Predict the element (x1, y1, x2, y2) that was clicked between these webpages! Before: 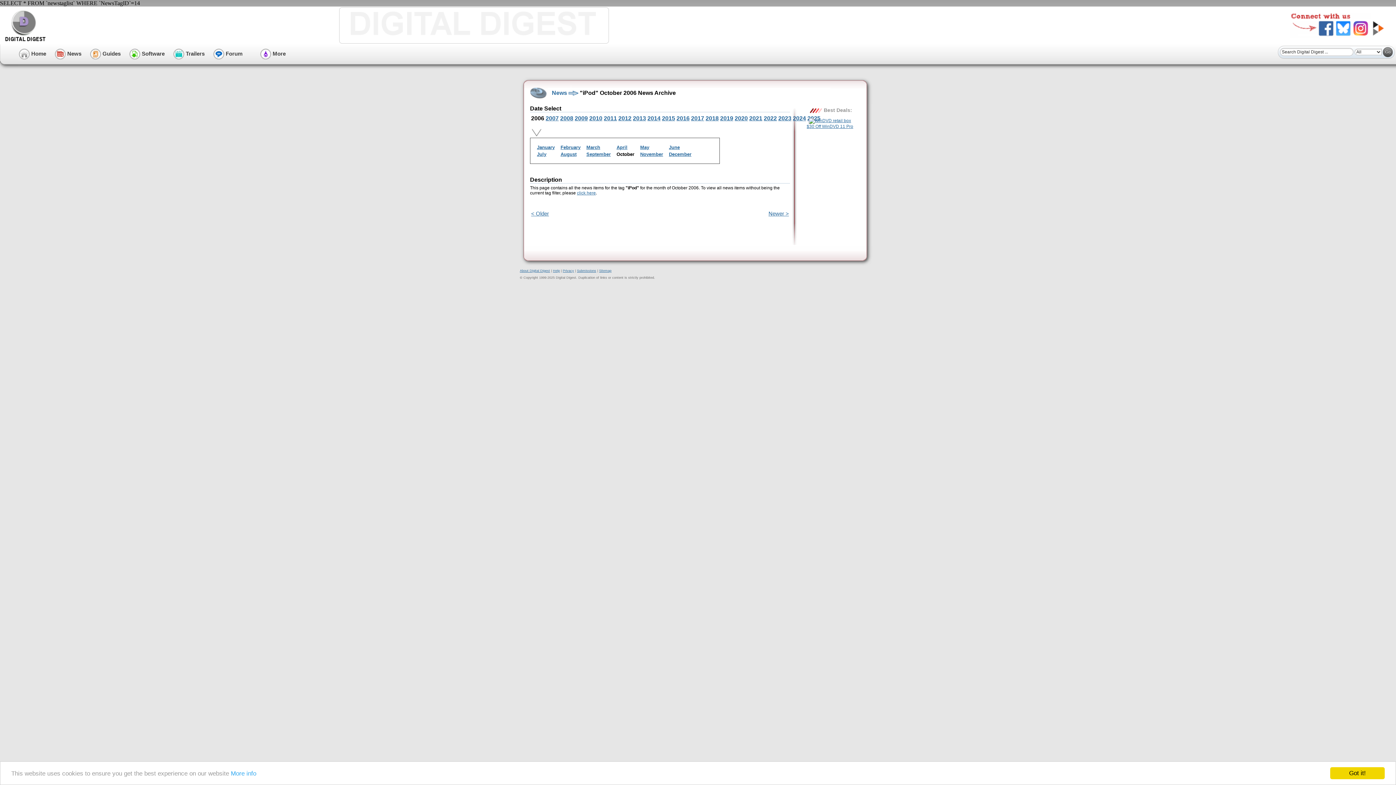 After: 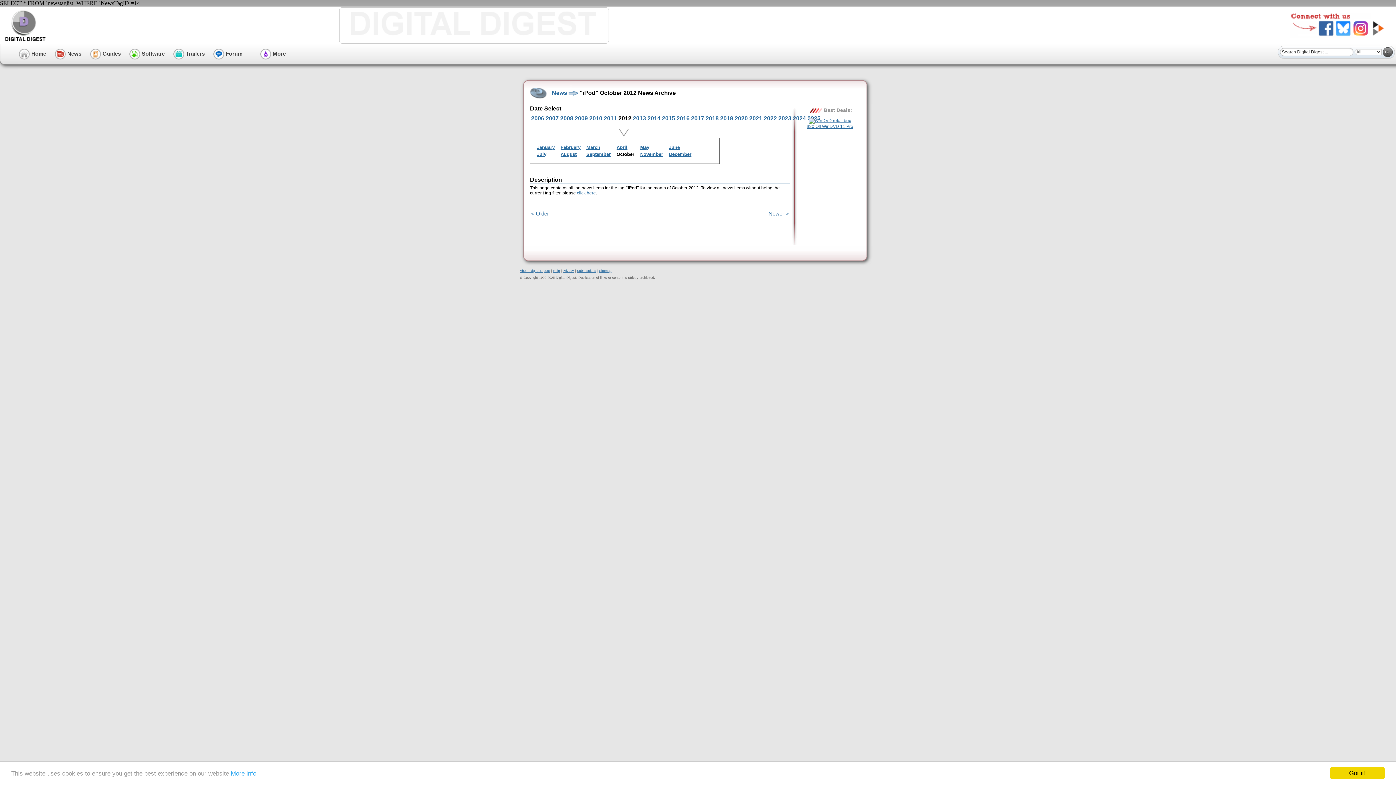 Action: bbox: (618, 115, 631, 121) label: 2012